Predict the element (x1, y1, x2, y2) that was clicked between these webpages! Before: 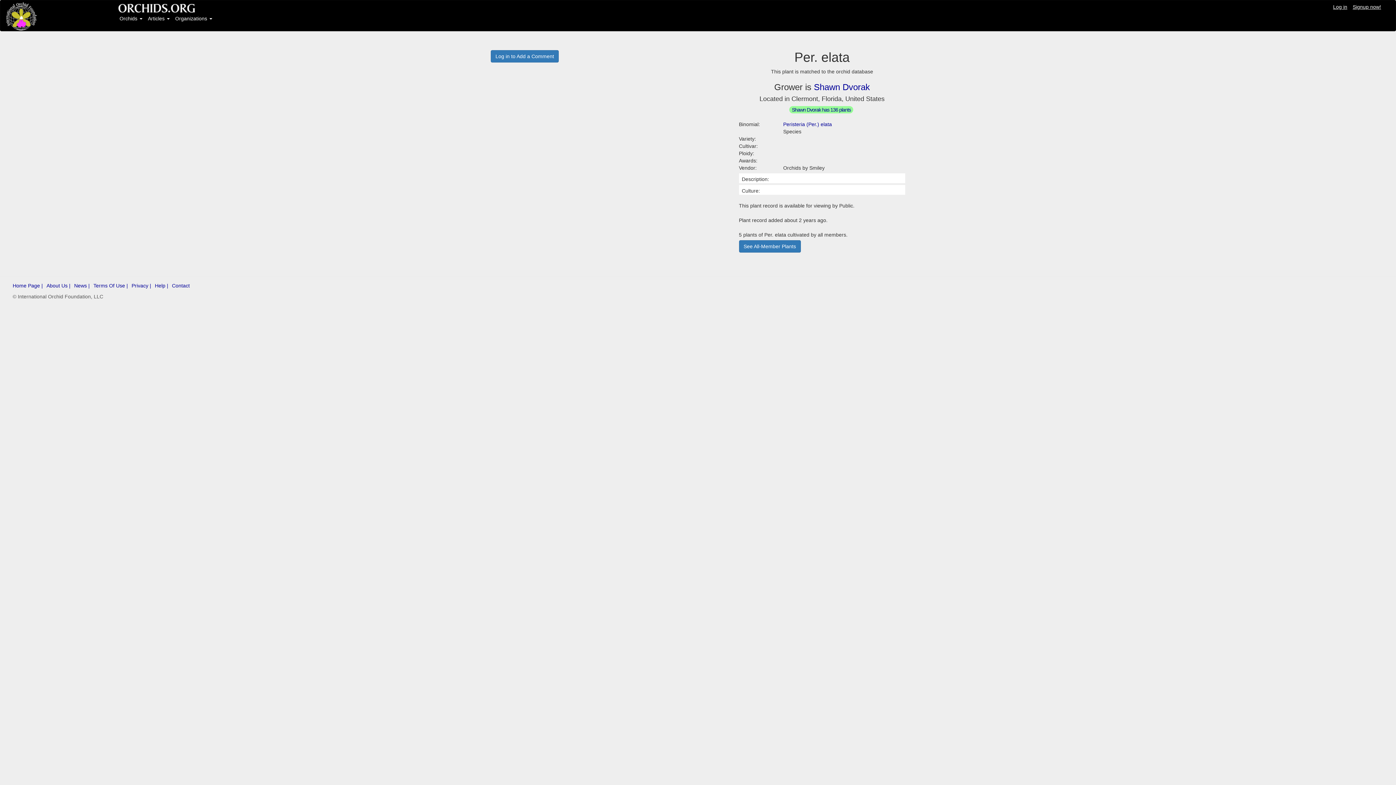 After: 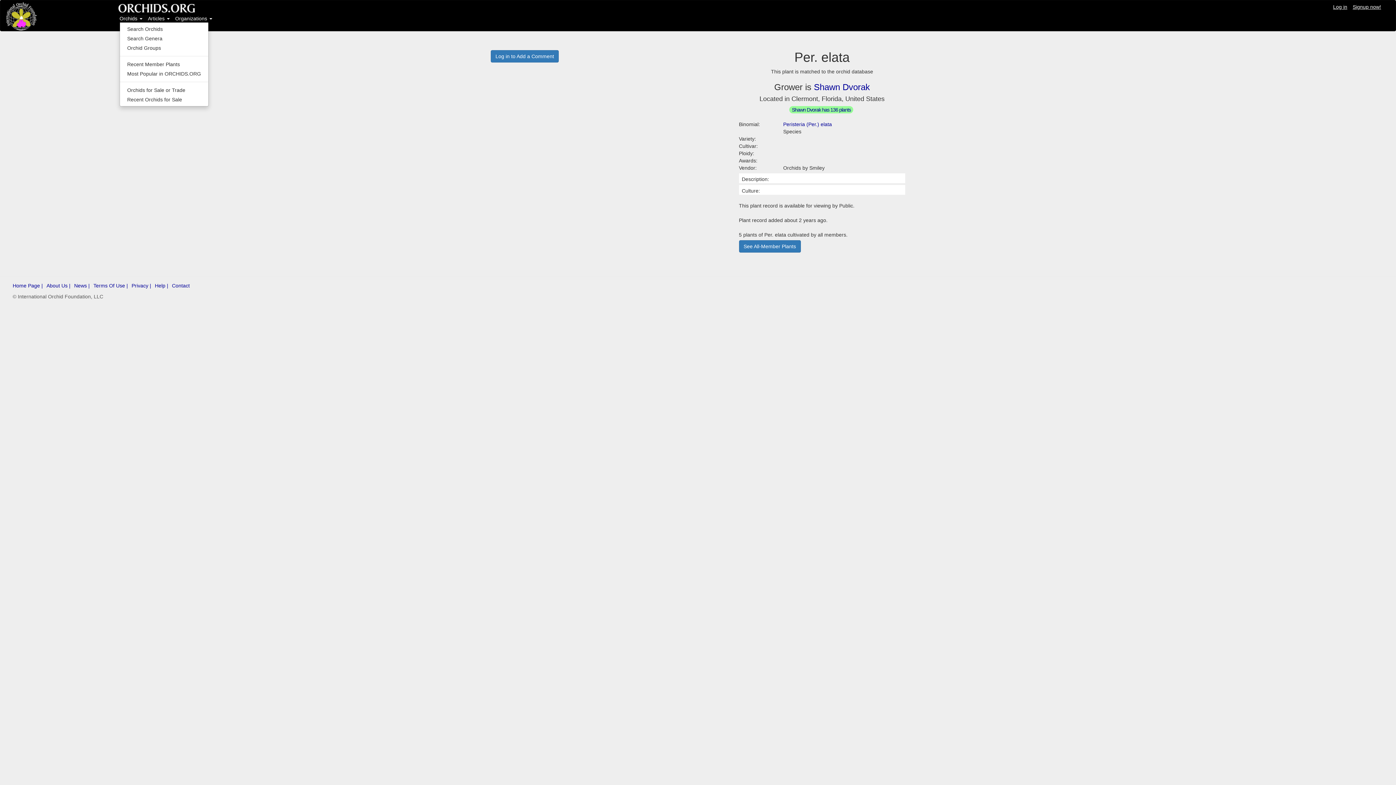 Action: label: Orchids  bbox: (119, 14, 147, 22)